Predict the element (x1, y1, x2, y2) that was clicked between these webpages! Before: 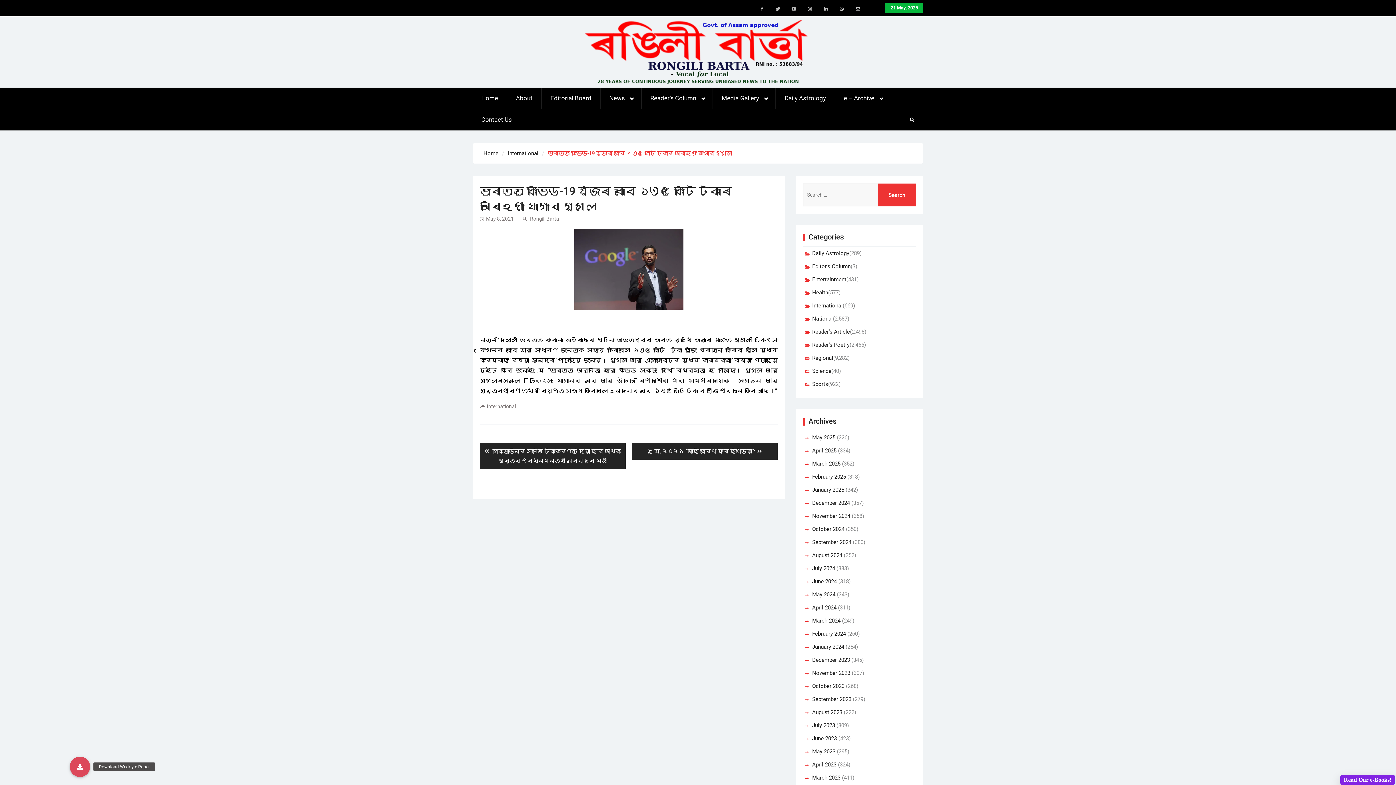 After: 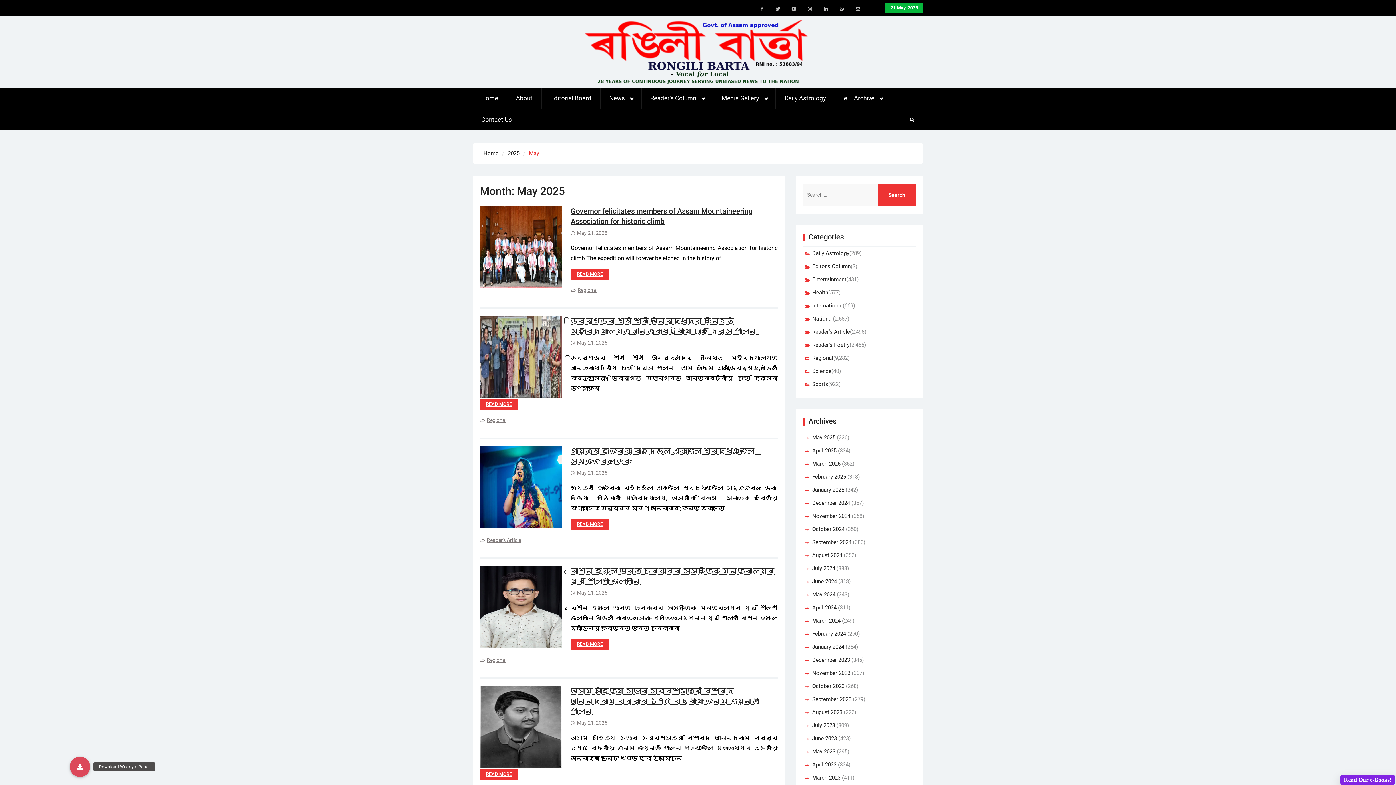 Action: label: May 2025 bbox: (812, 433, 835, 442)